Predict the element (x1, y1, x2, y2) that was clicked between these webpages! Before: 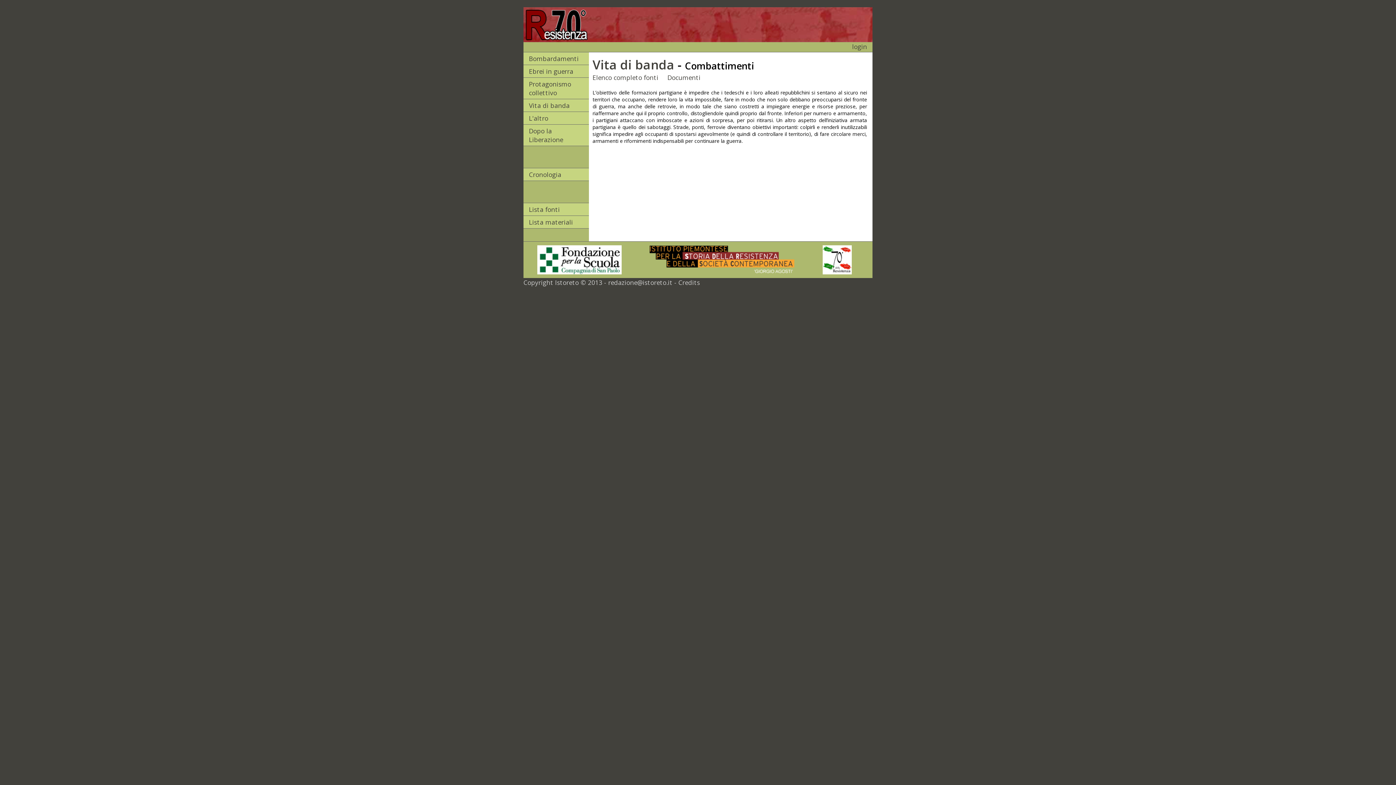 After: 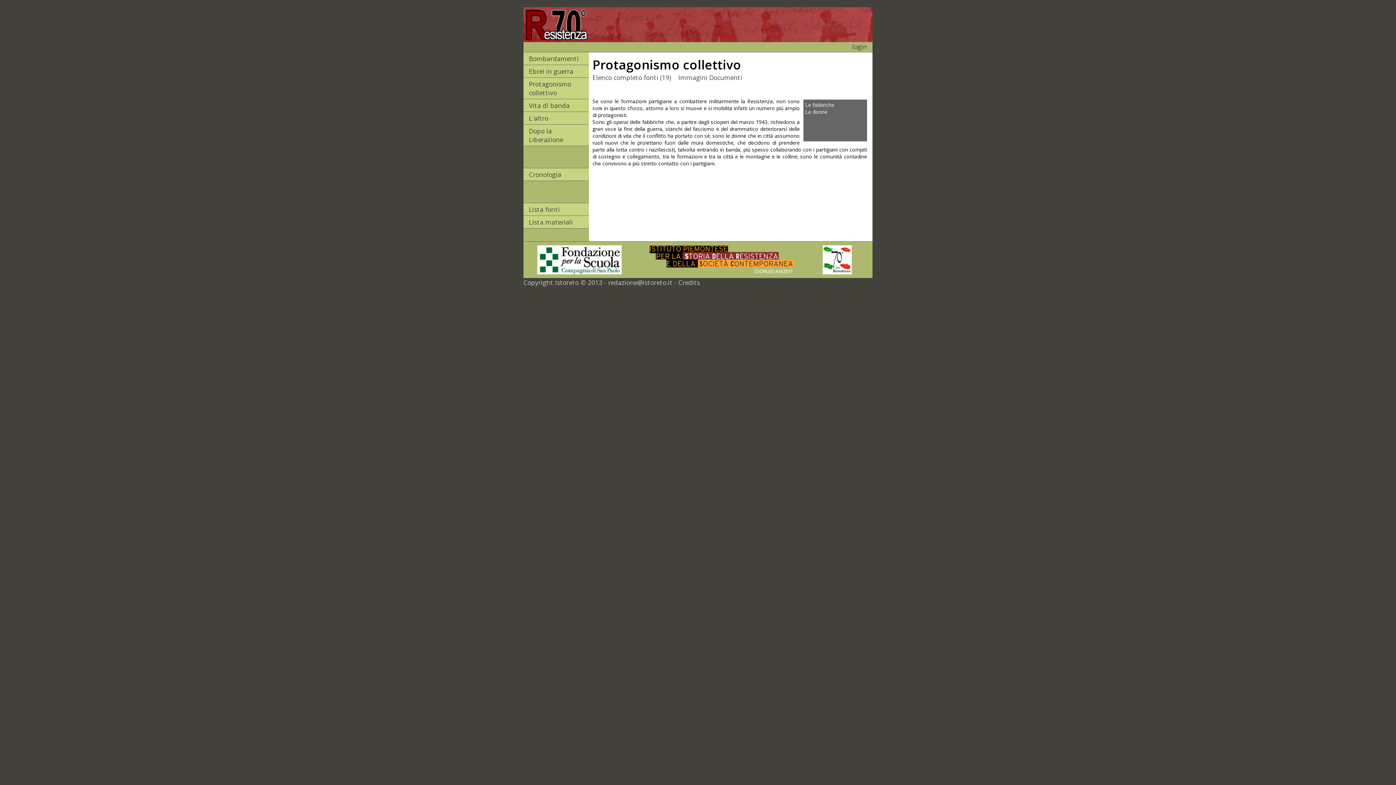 Action: bbox: (523, 77, 589, 98) label: Protagonismo collettivo